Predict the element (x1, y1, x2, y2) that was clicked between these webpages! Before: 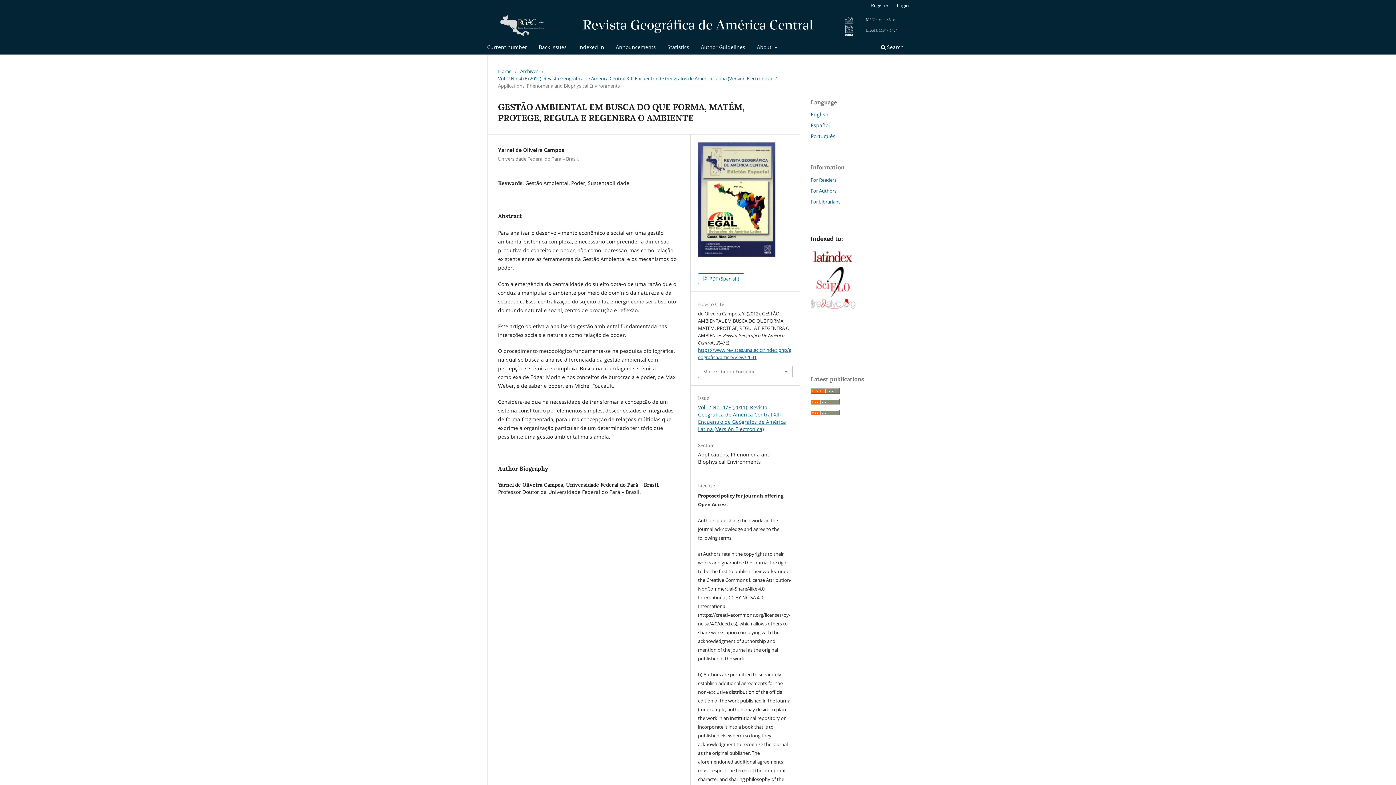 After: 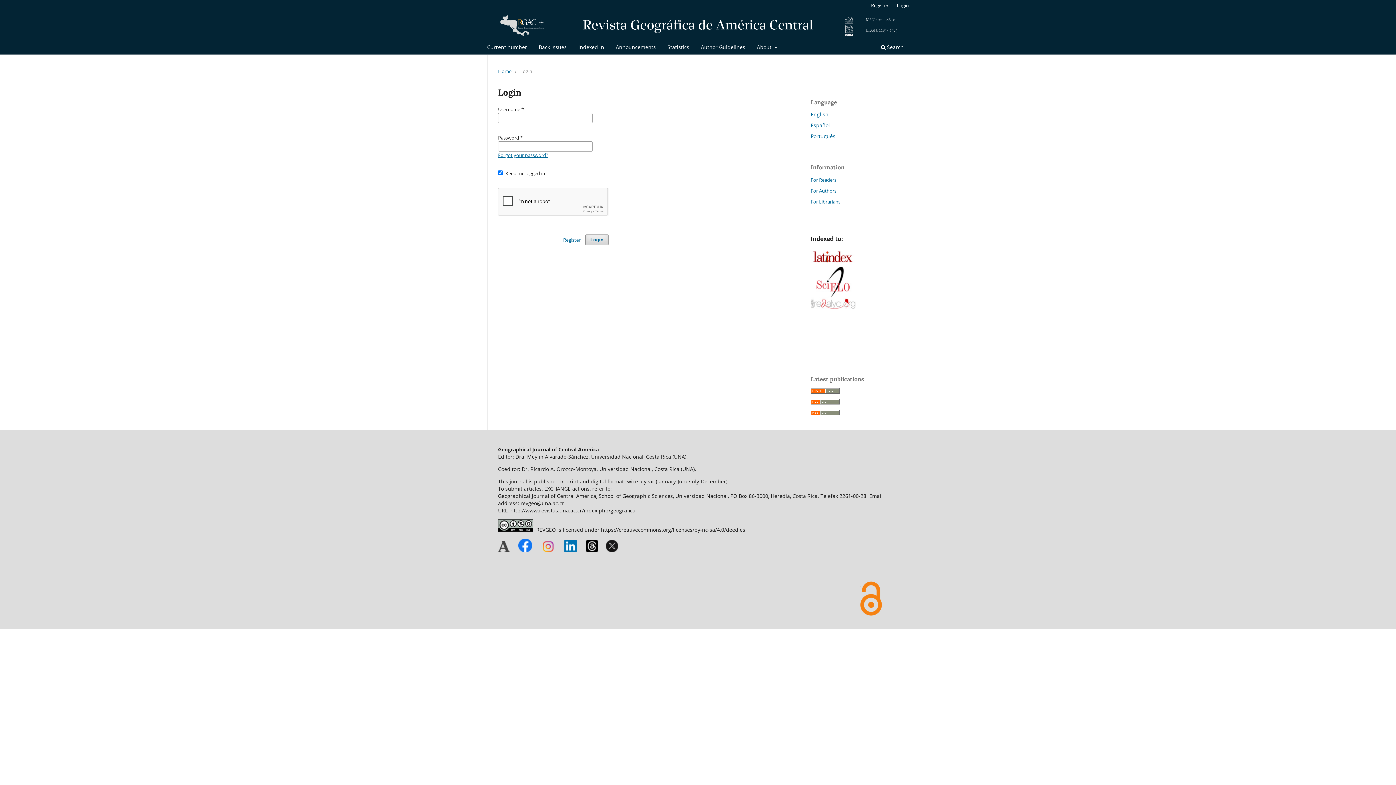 Action: bbox: (893, 0, 912, 10) label: Login